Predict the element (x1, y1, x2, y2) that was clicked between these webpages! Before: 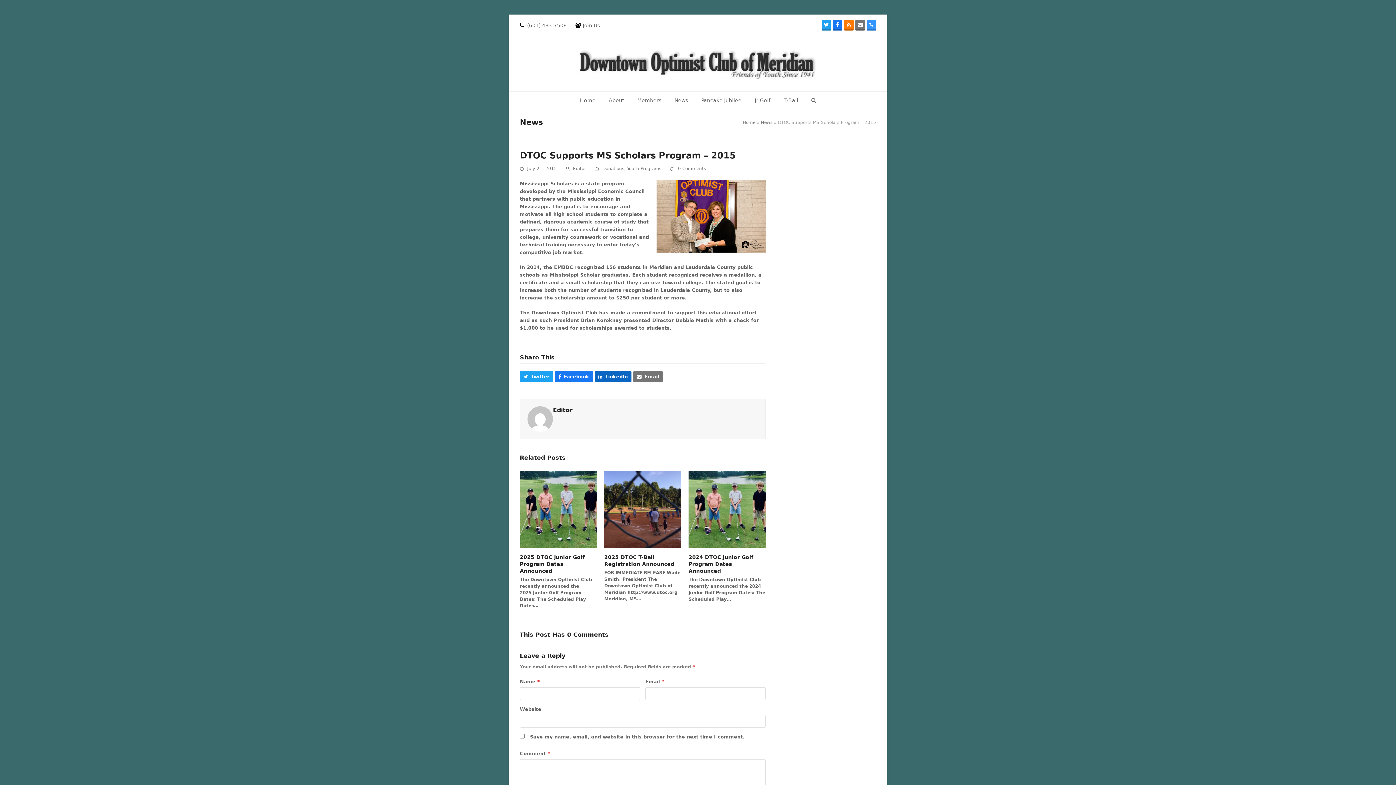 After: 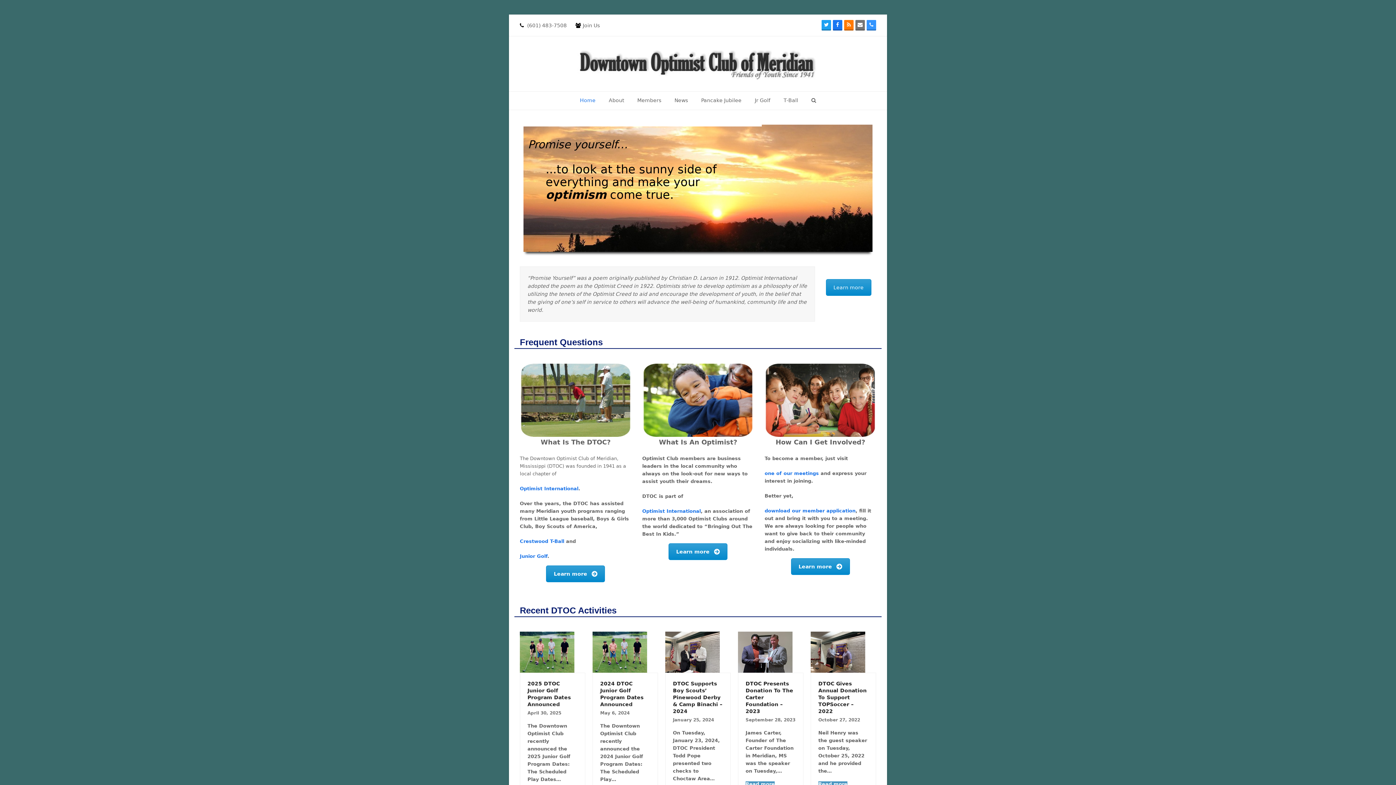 Action: bbox: (627, 166, 661, 171) label: Youth Programs